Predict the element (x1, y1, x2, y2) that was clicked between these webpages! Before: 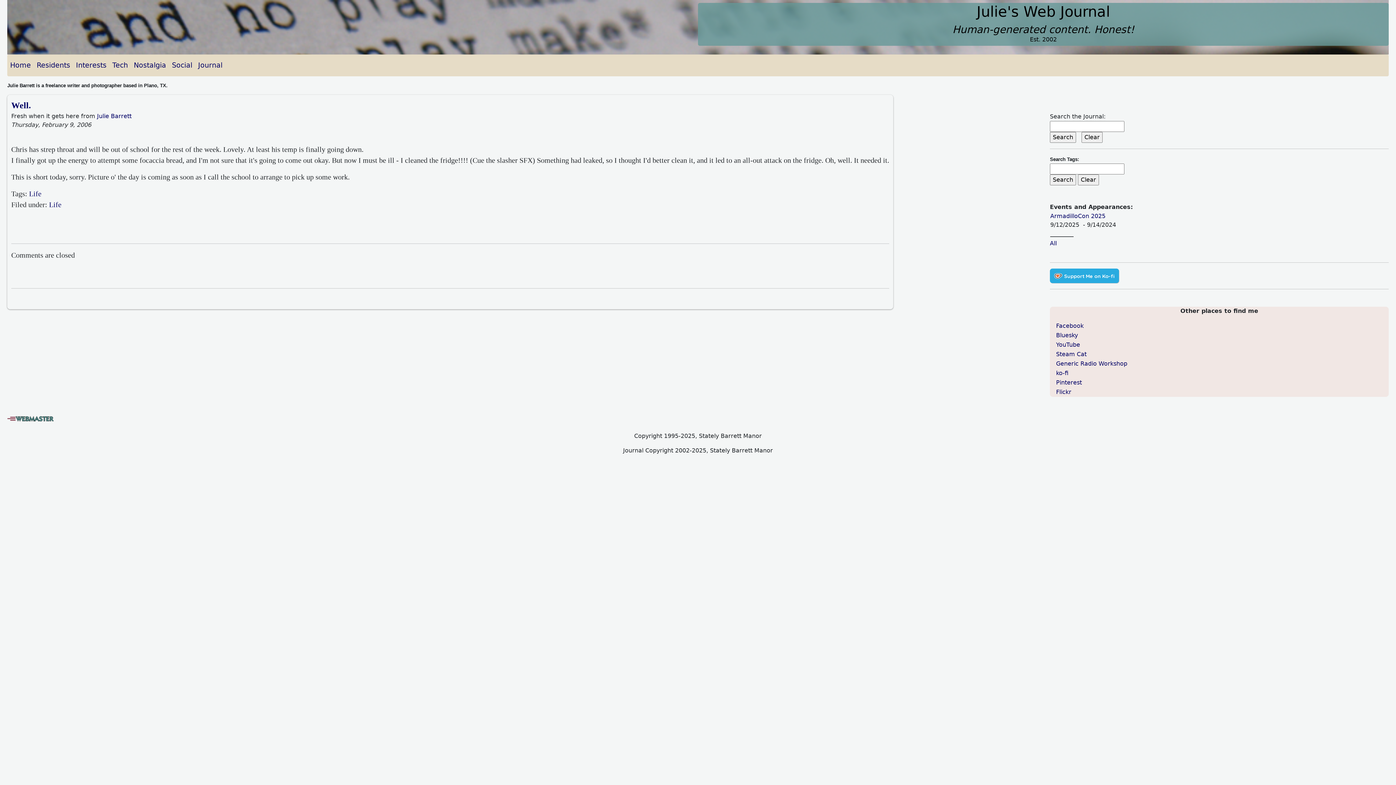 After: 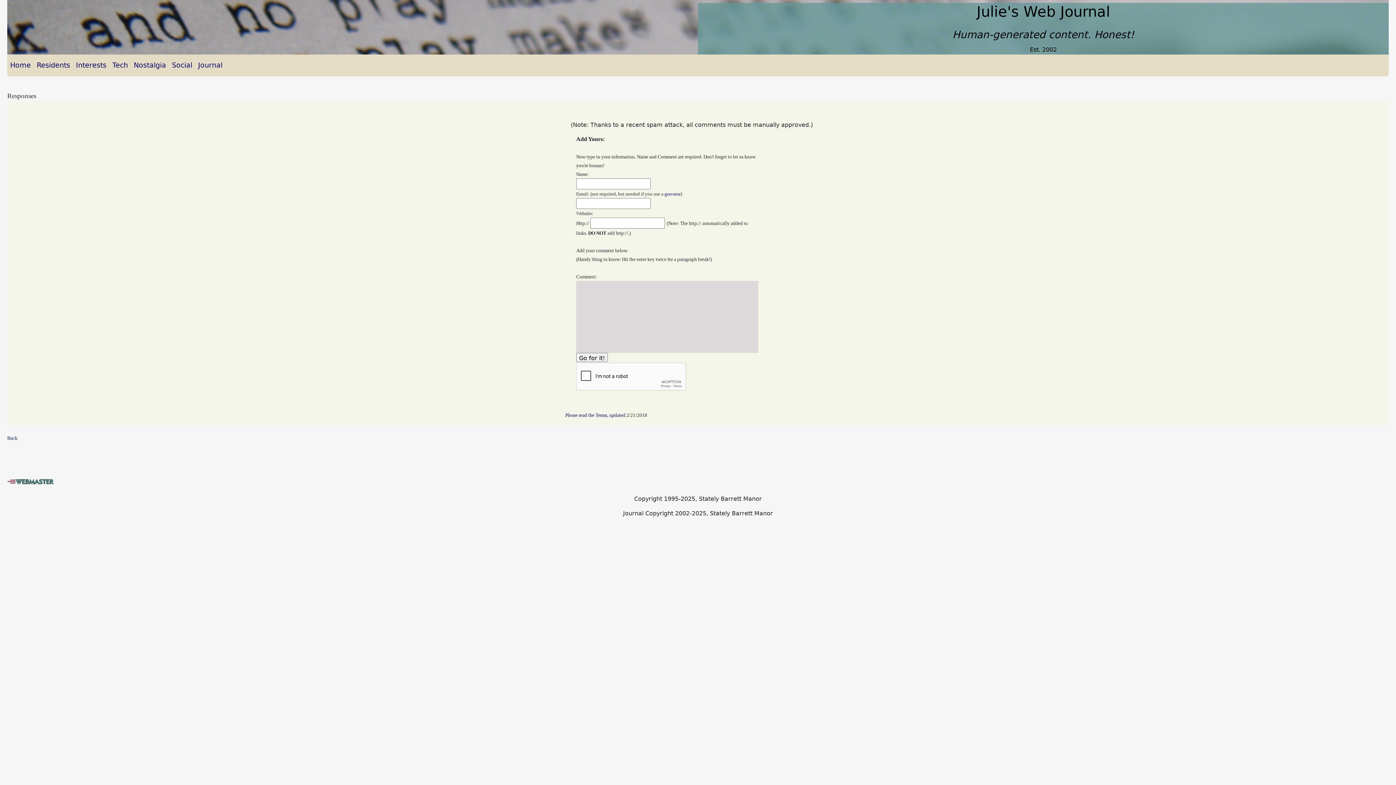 Action: label:   bbox: (11, 228, 13, 236)